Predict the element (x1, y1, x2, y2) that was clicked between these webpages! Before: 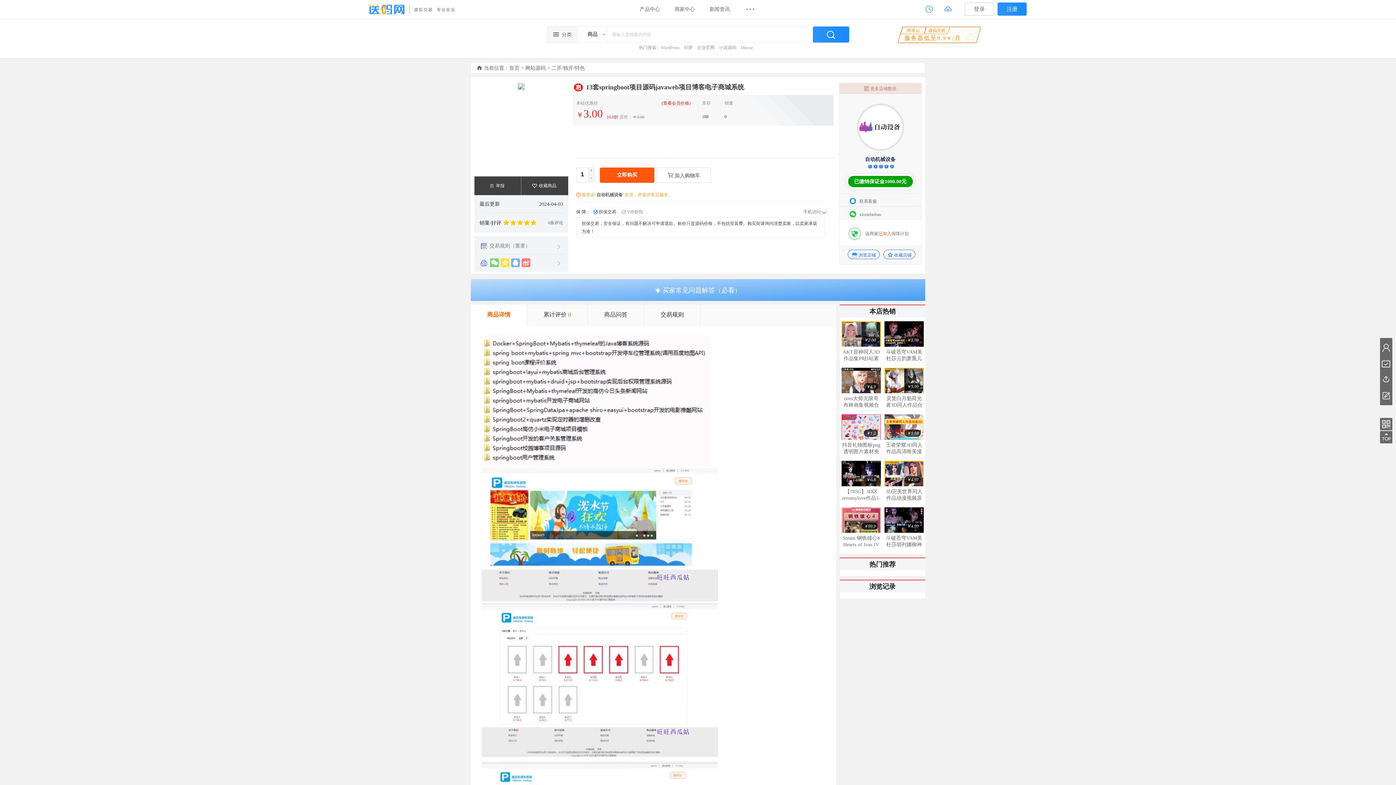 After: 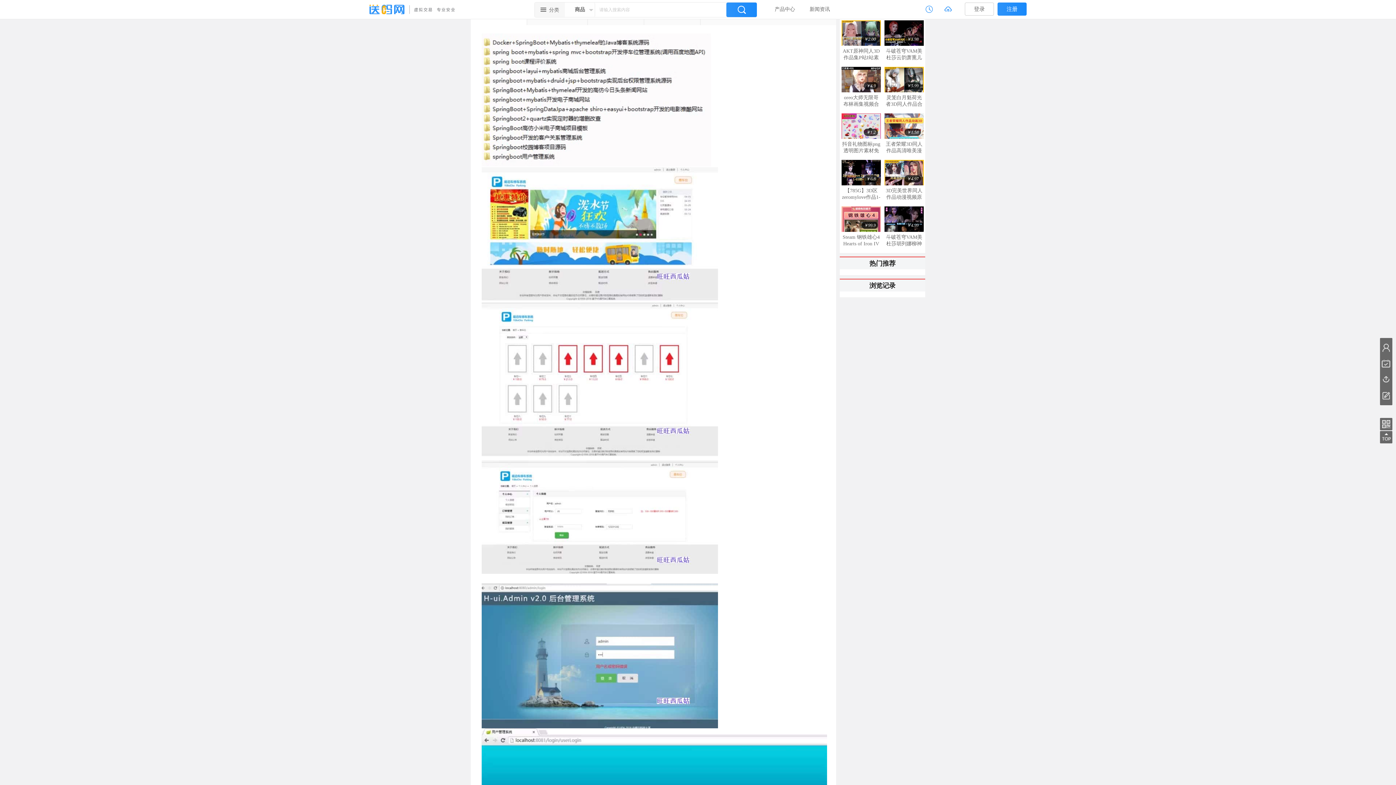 Action: bbox: (548, 220, 563, 225) label: 0条评论